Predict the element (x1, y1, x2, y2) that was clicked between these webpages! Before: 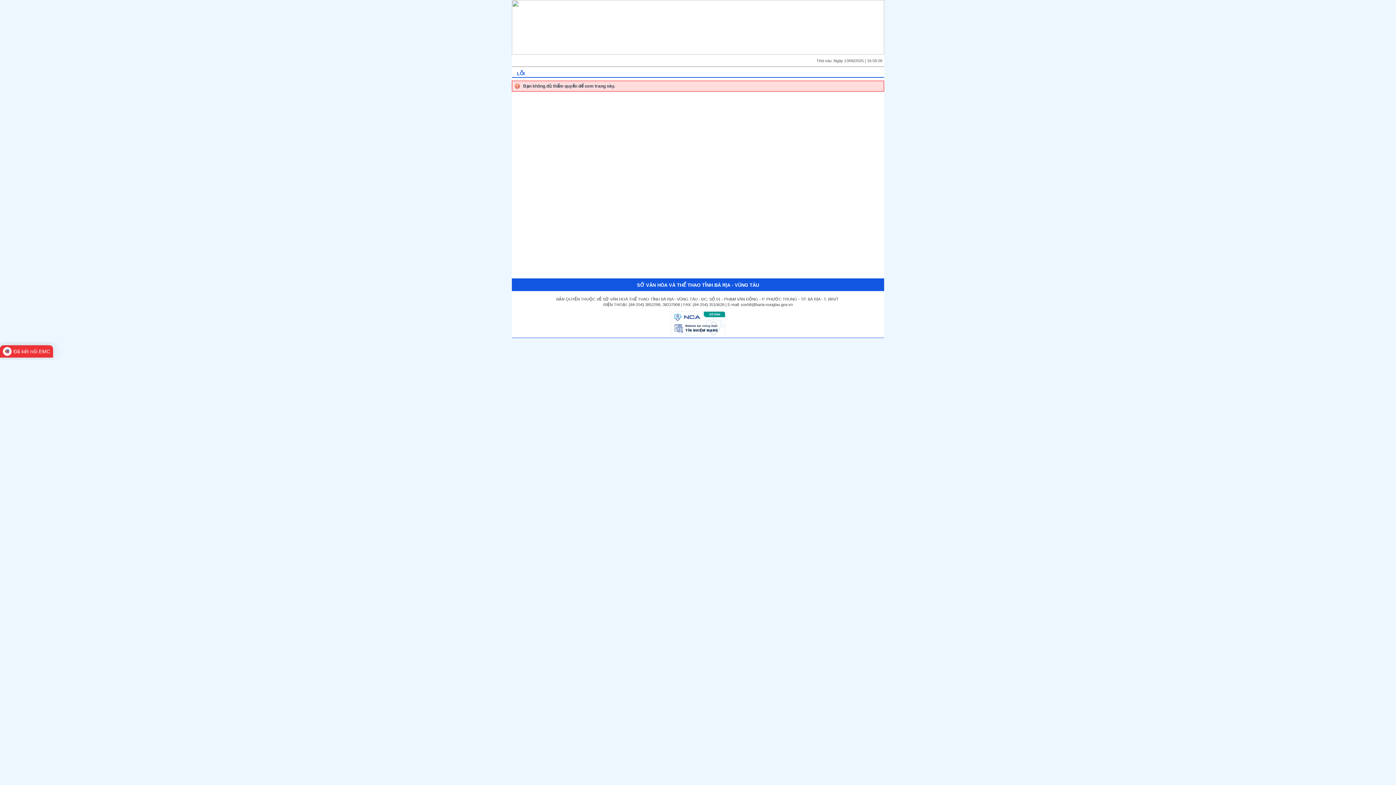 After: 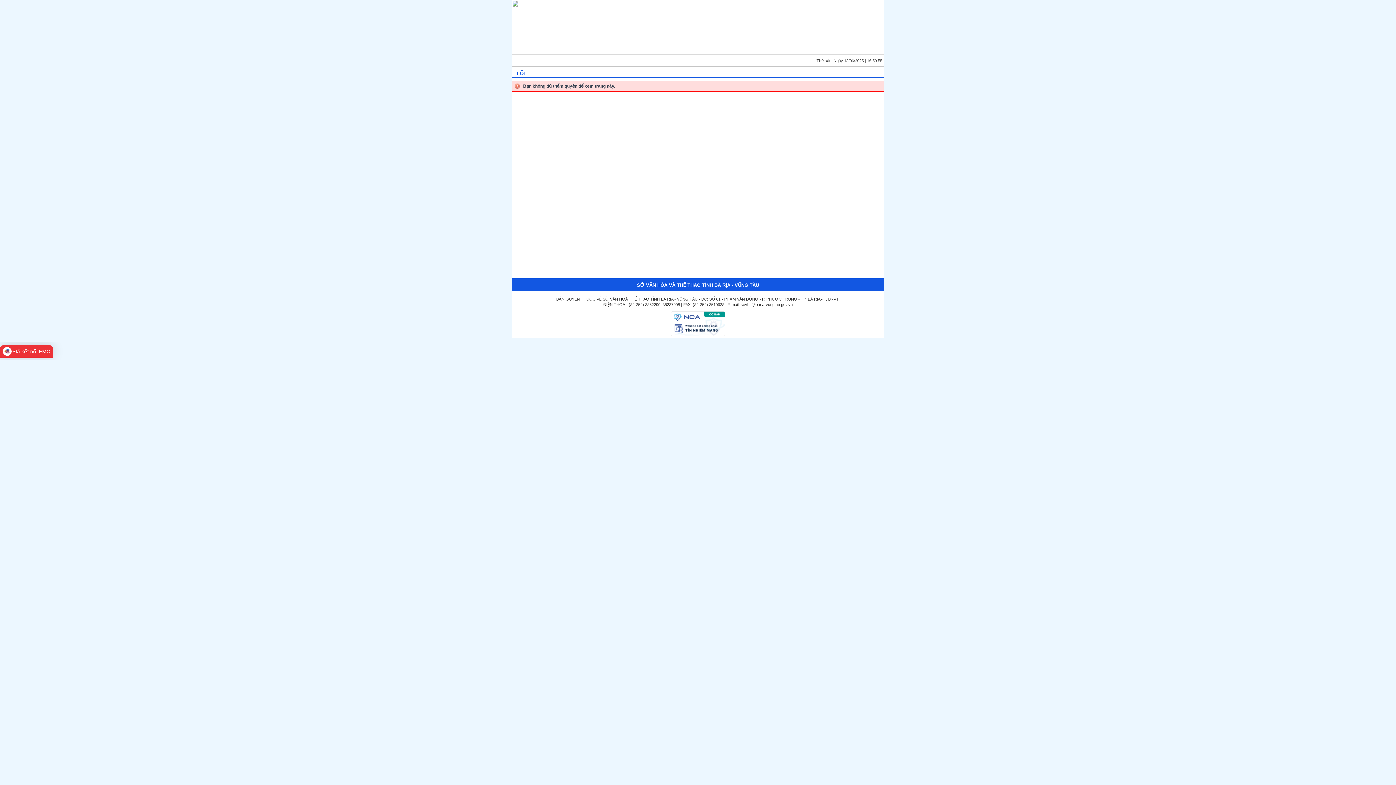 Action: bbox: (0, 345, 53, 357) label: Đã kết nối EMC